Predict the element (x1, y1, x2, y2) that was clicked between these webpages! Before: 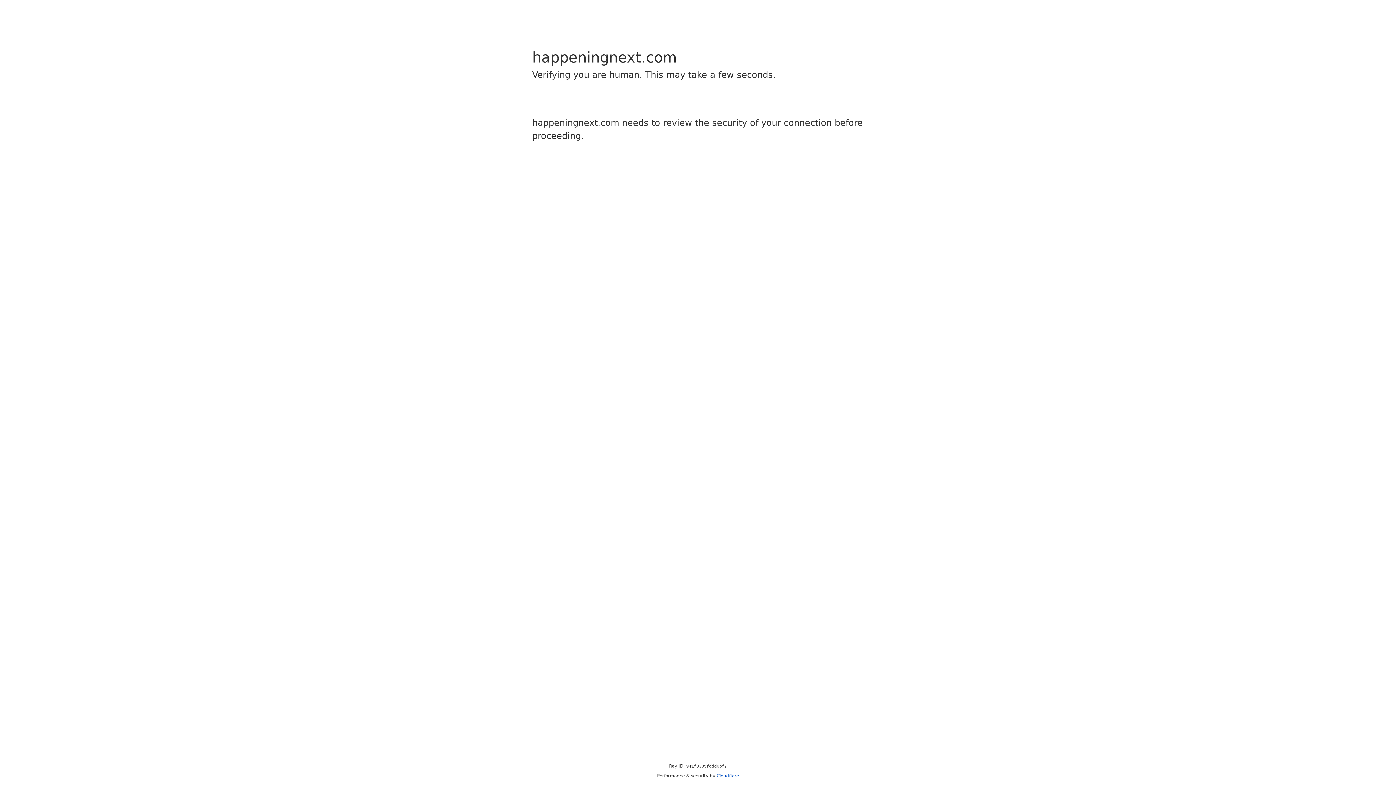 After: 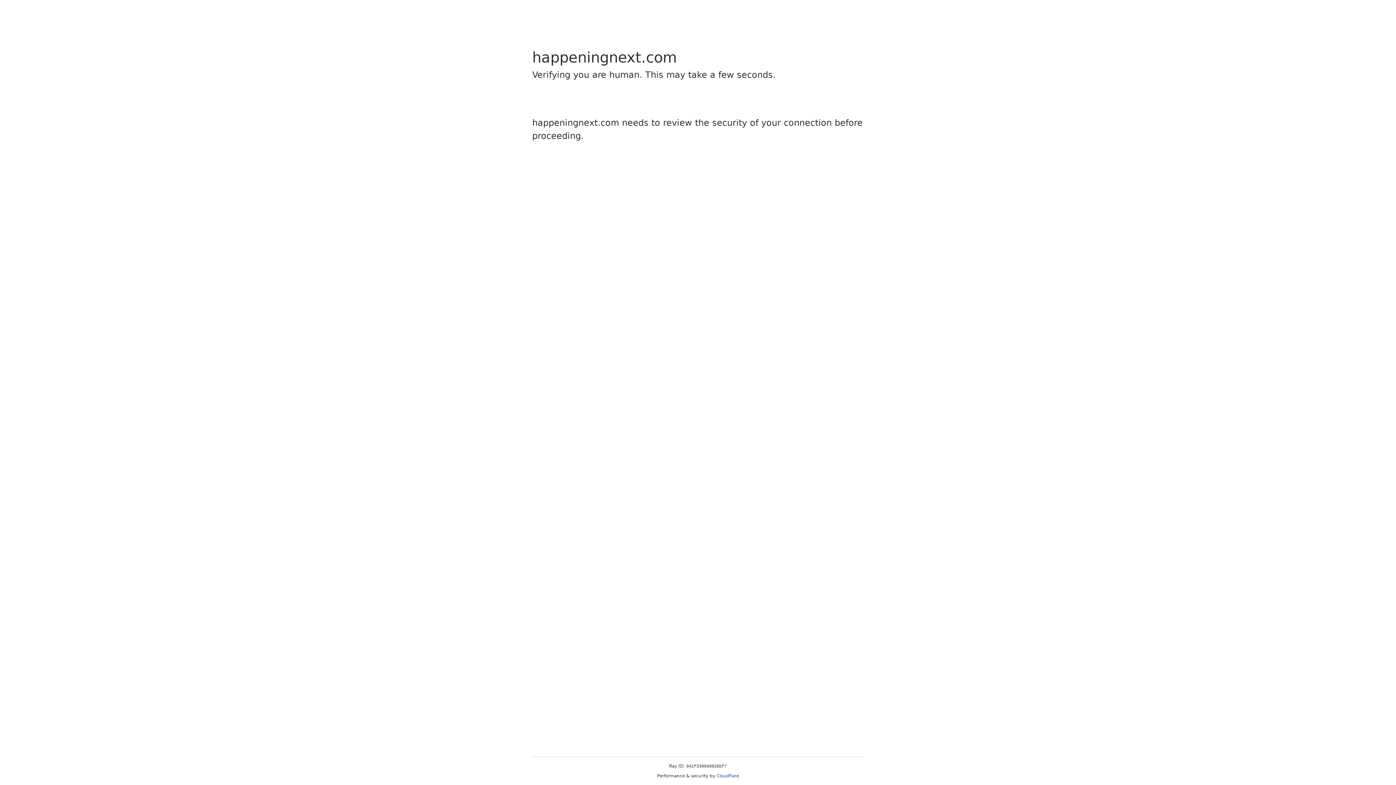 Action: label: Cloudflare bbox: (716, 773, 739, 778)